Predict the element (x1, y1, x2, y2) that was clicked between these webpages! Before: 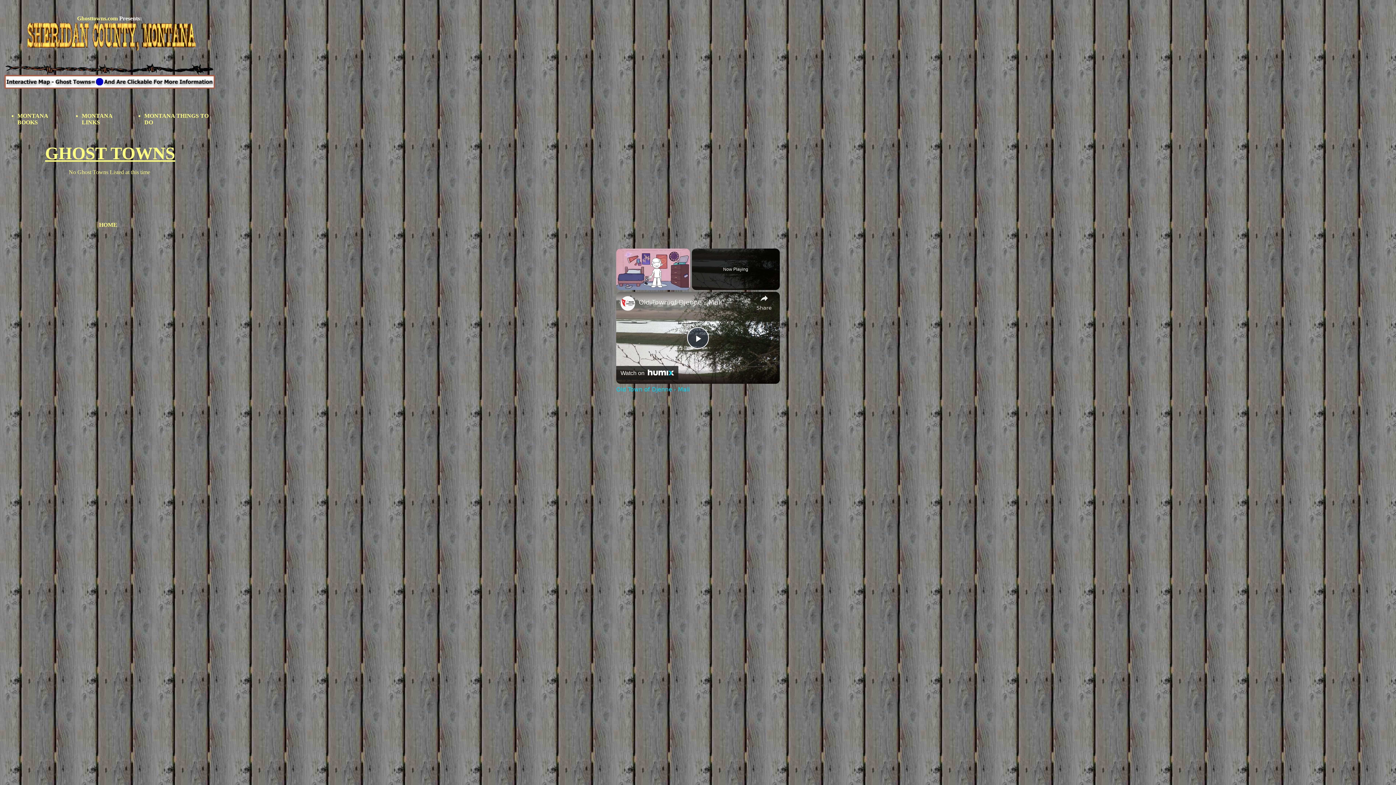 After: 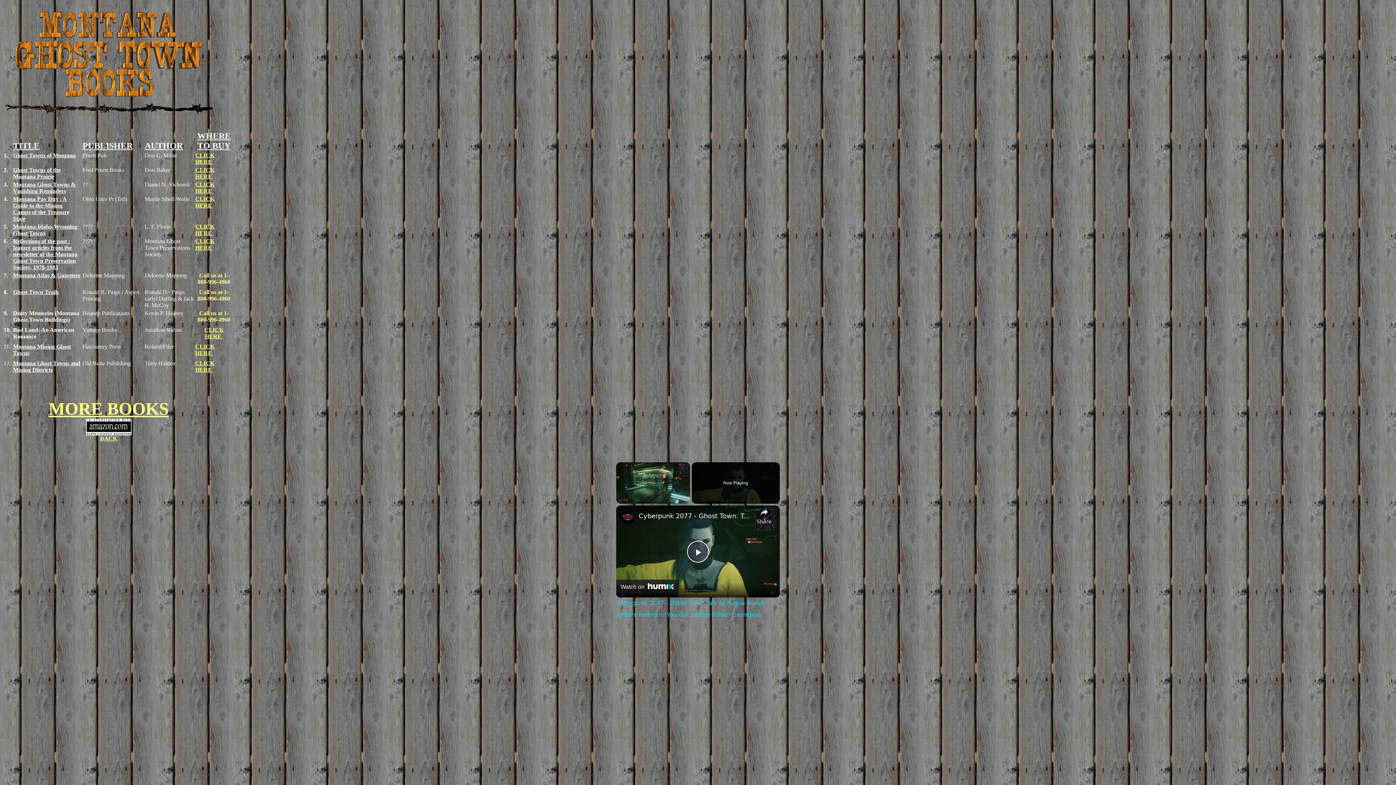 Action: bbox: (17, 110, 48, 126) label: MONTANA BOOKS